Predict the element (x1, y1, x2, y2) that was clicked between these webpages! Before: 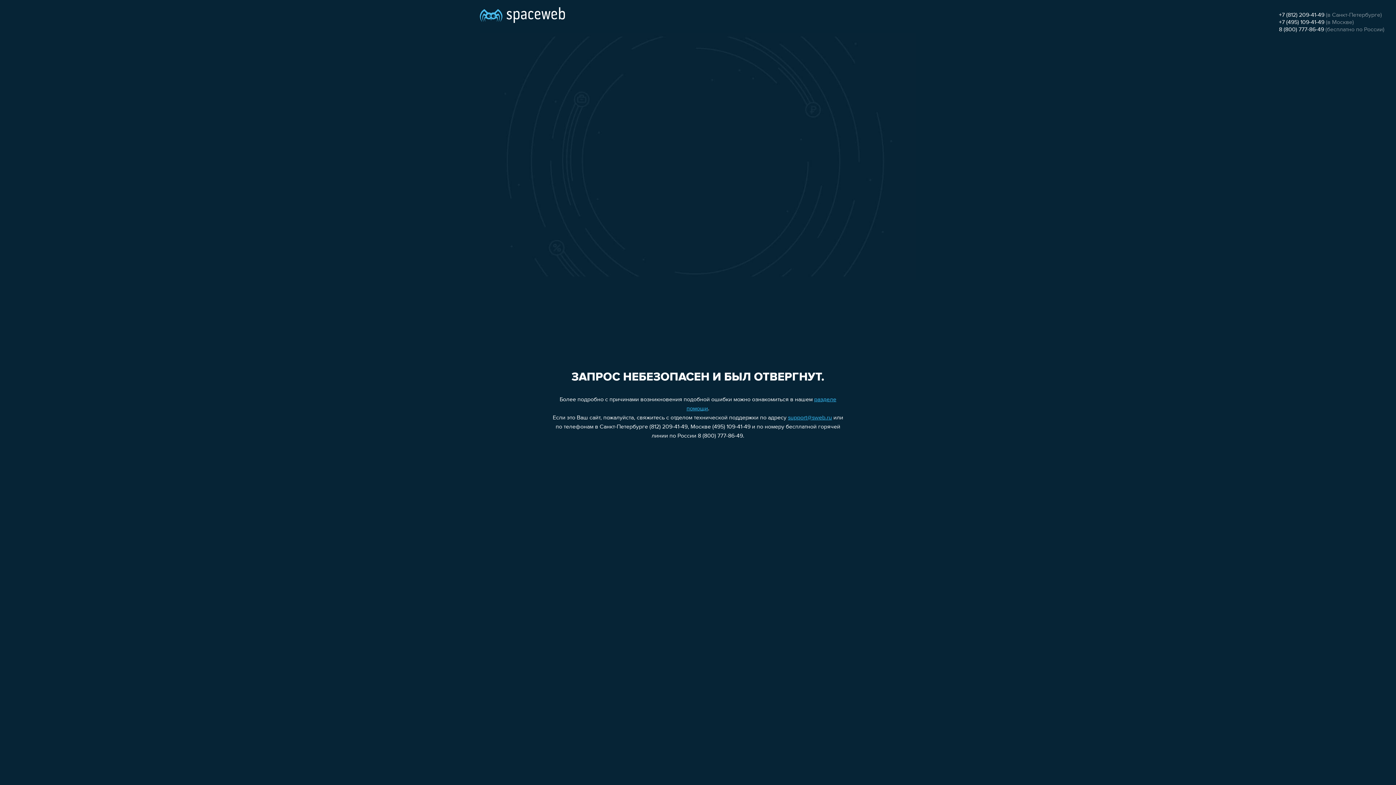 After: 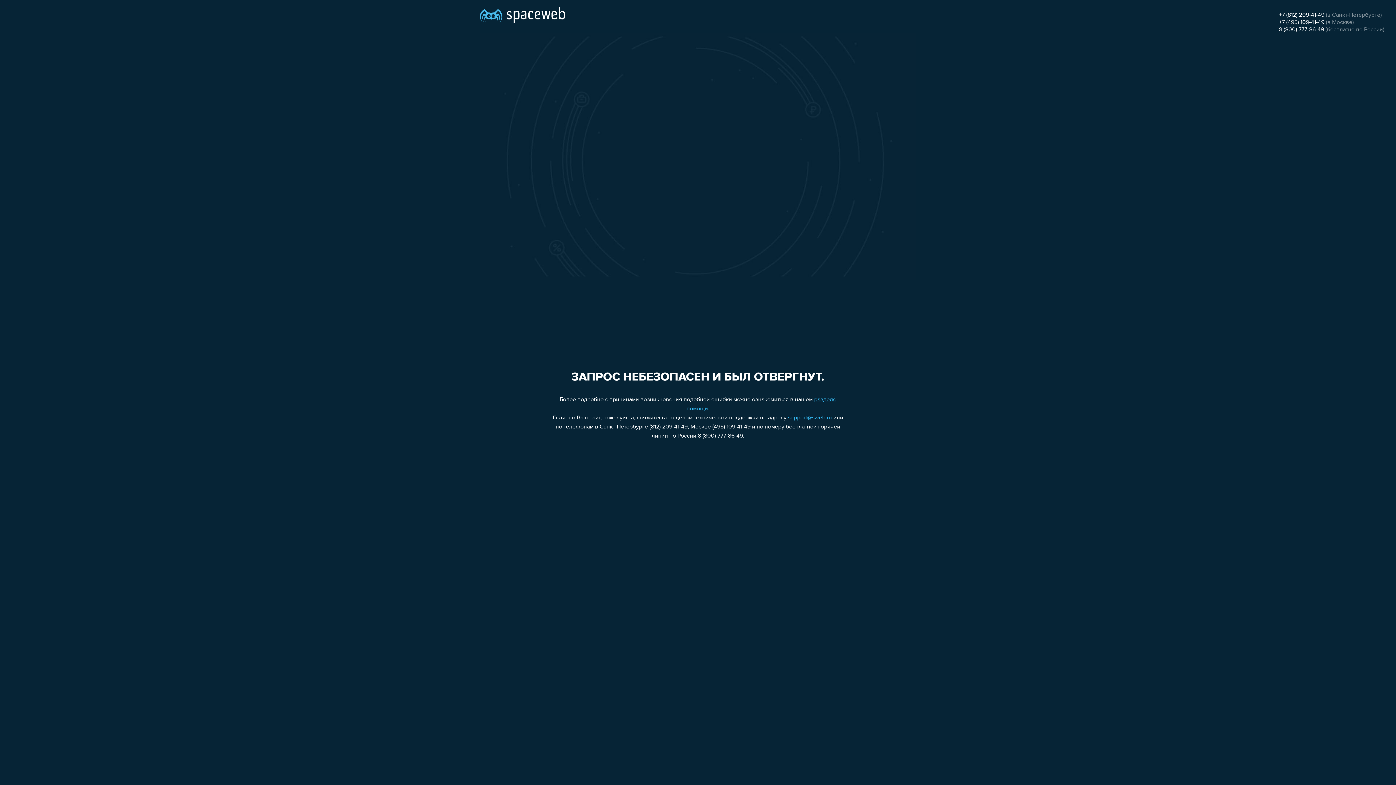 Action: bbox: (1279, 12, 1324, 18) label: +7 (812) 209-41-49